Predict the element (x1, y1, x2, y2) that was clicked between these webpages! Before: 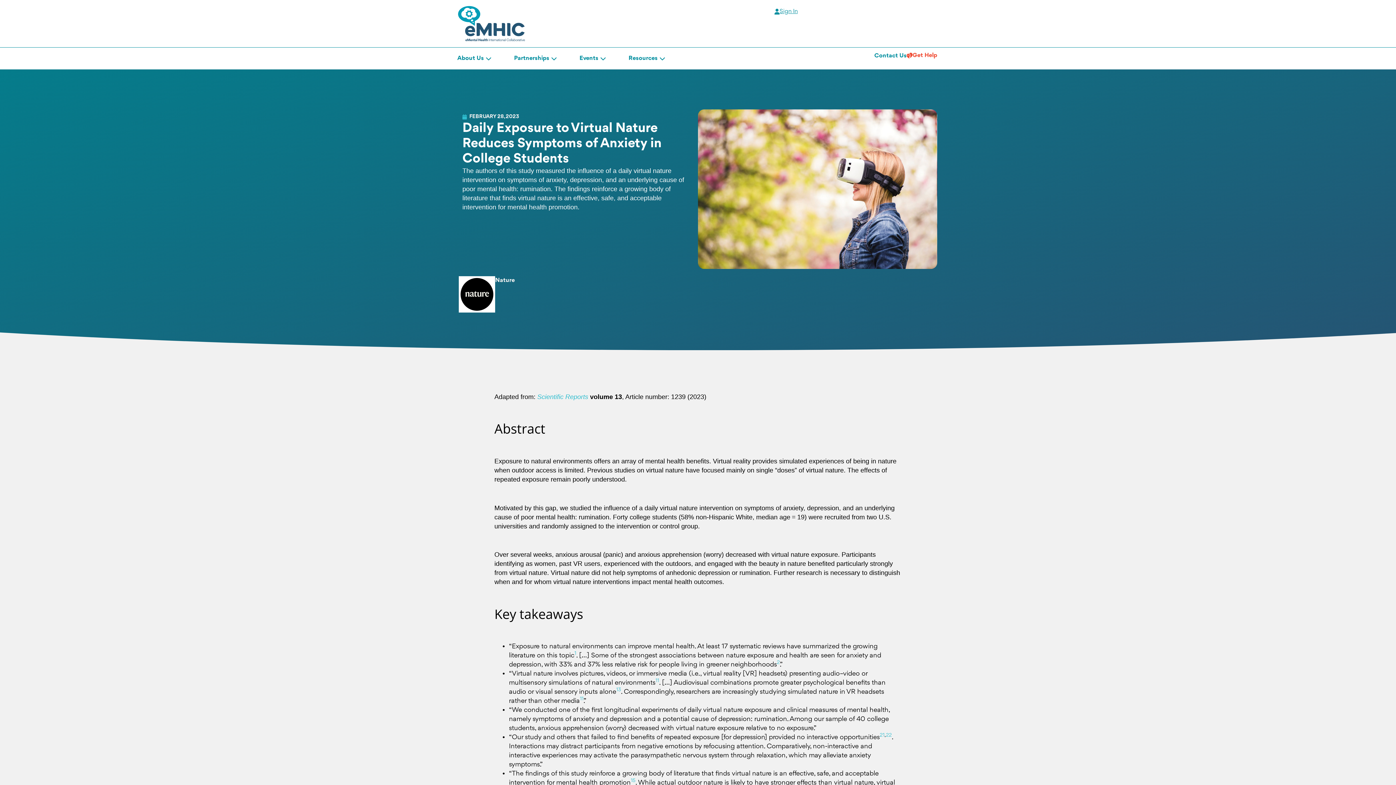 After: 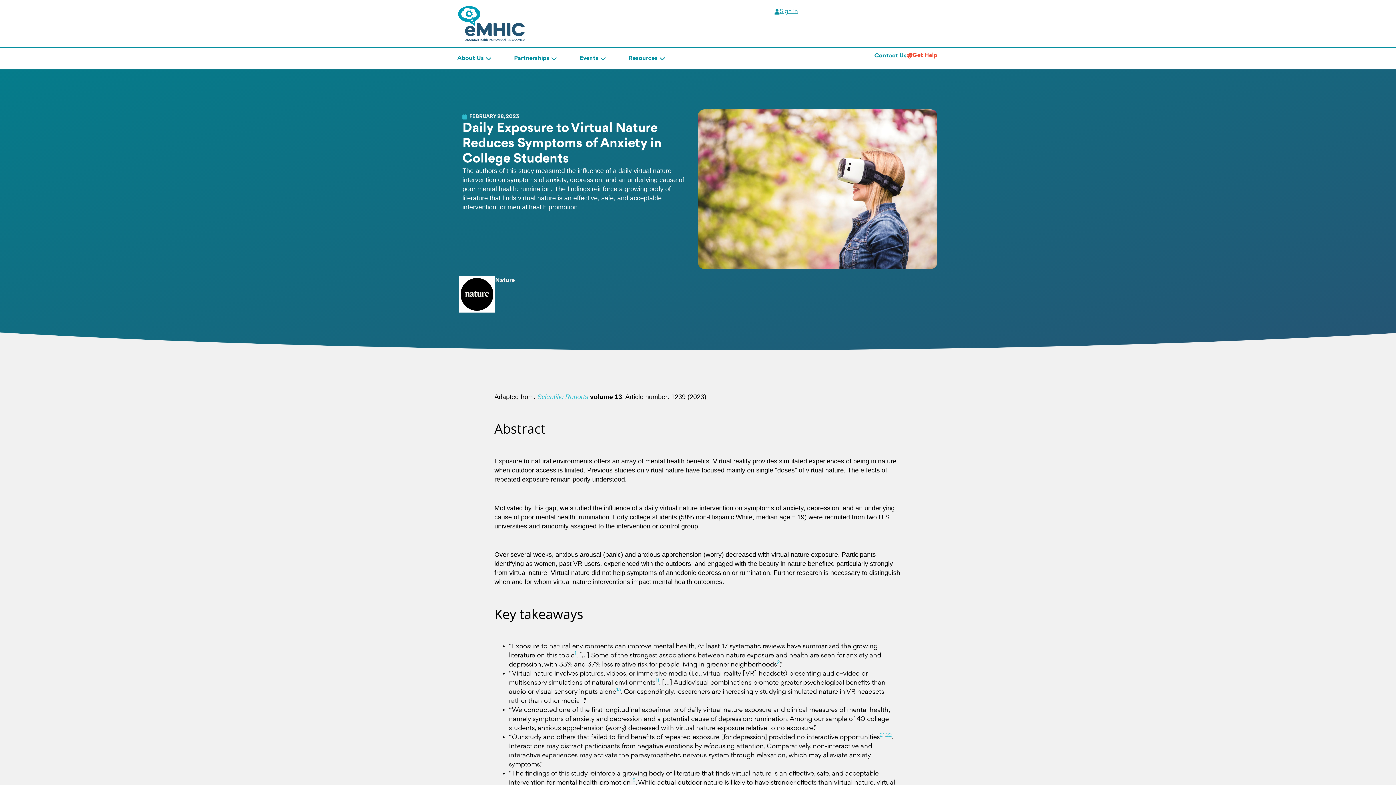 Action: label: 22 bbox: (886, 733, 892, 738)